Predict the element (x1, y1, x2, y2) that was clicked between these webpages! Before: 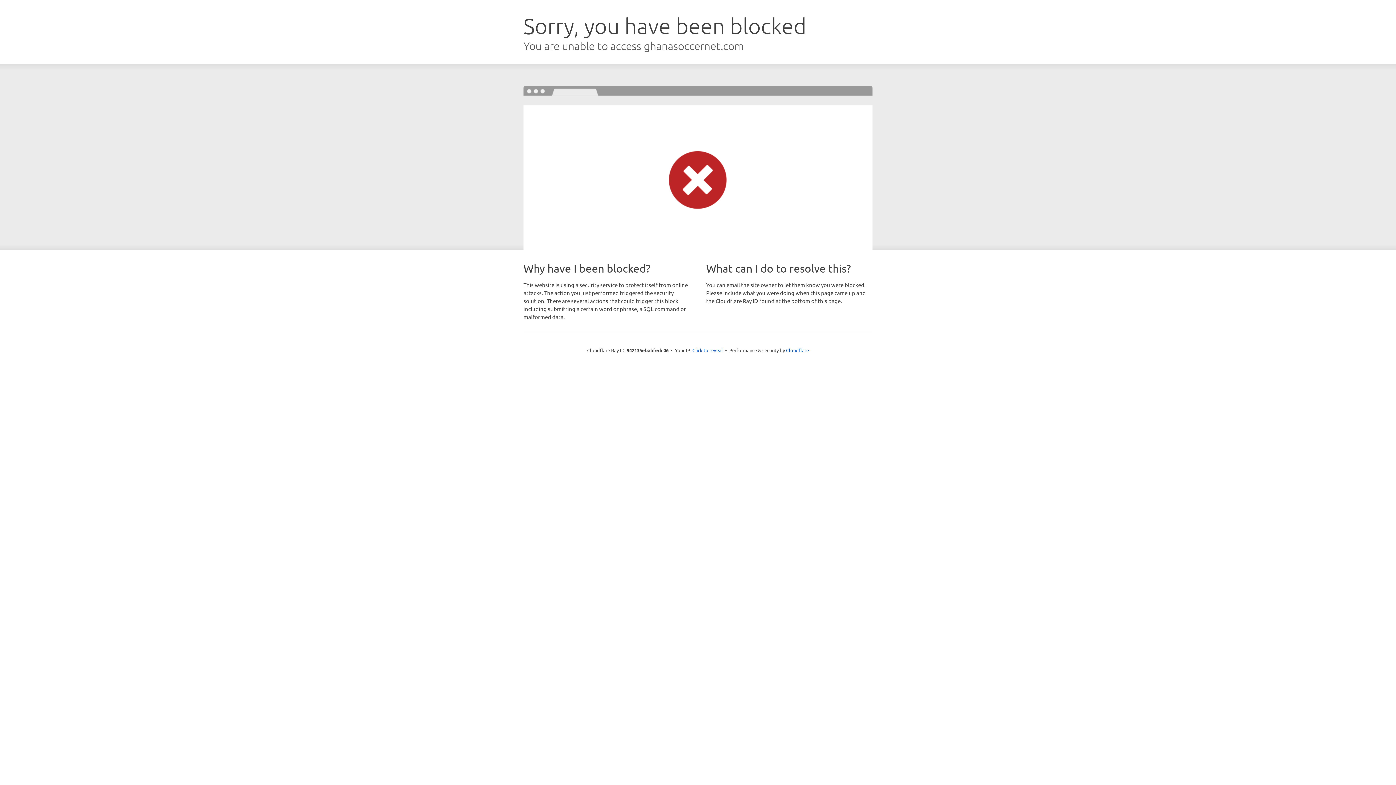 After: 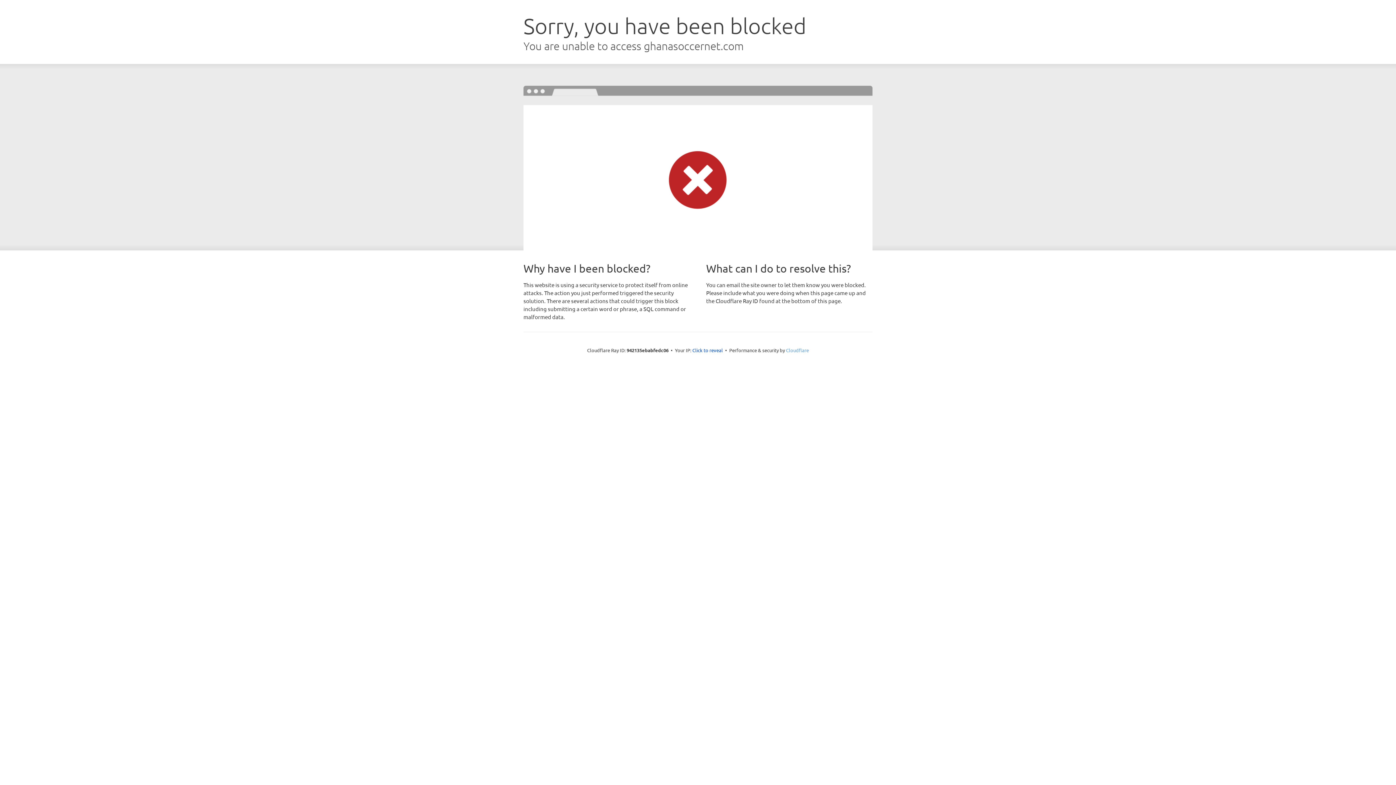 Action: bbox: (786, 347, 809, 353) label: Cloudflare